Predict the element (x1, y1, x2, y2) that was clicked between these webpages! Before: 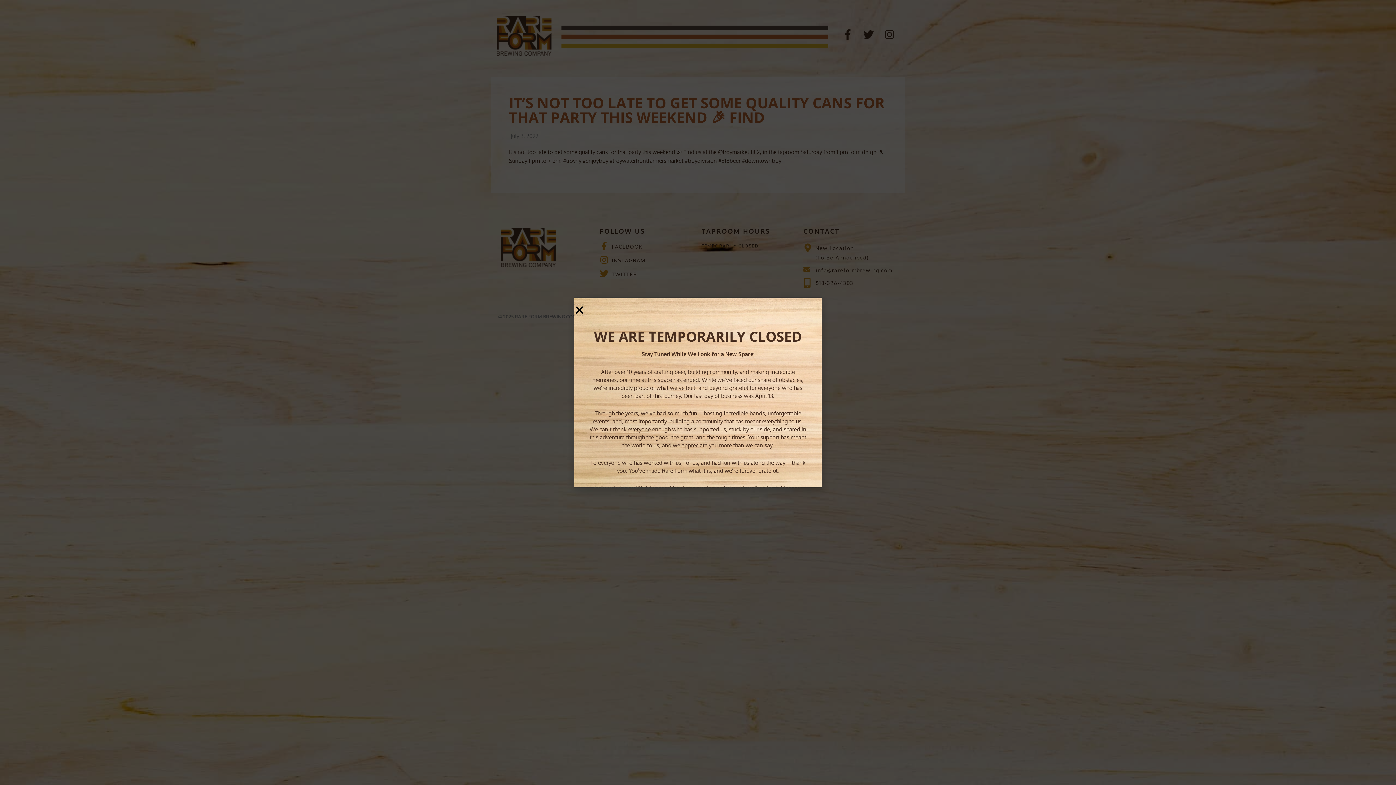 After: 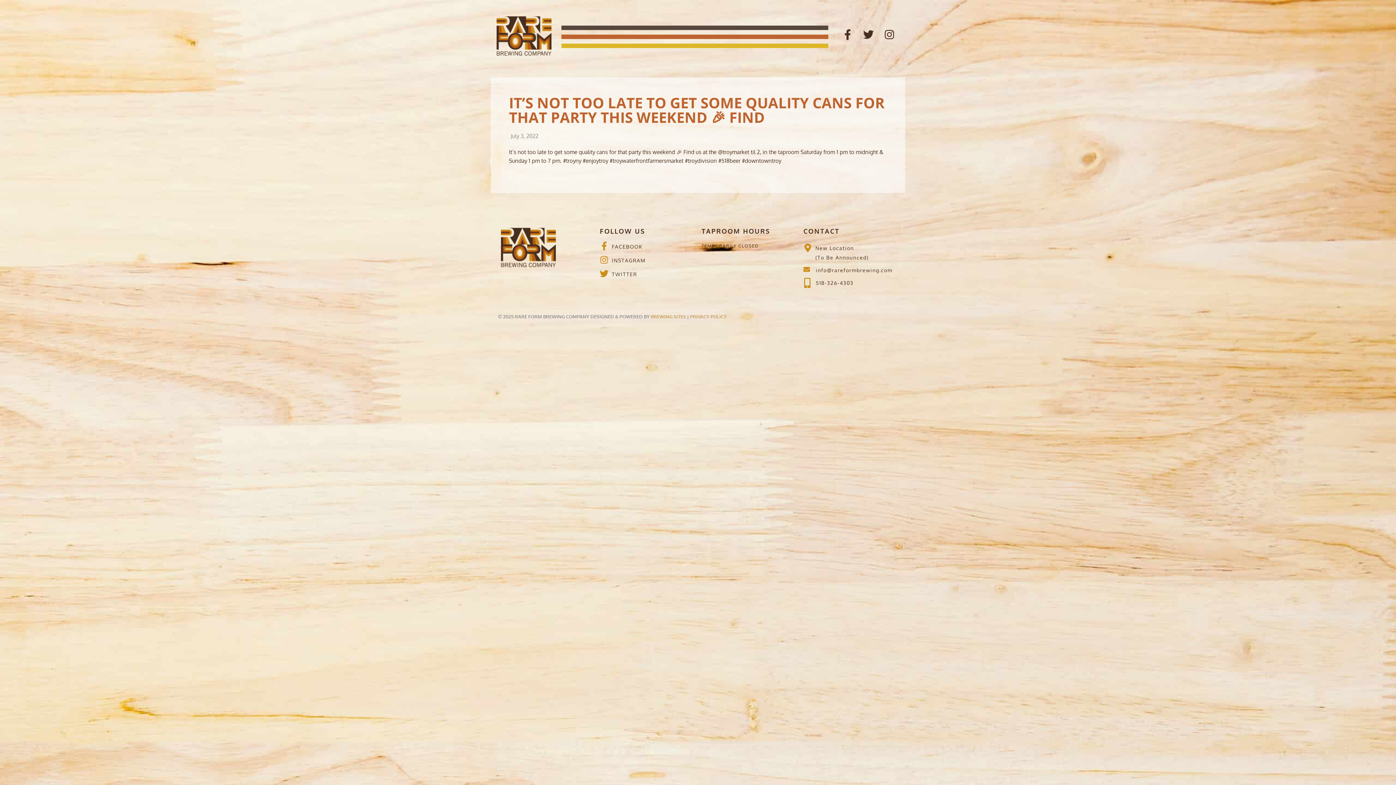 Action: label: Close bbox: (574, 305, 584, 315)